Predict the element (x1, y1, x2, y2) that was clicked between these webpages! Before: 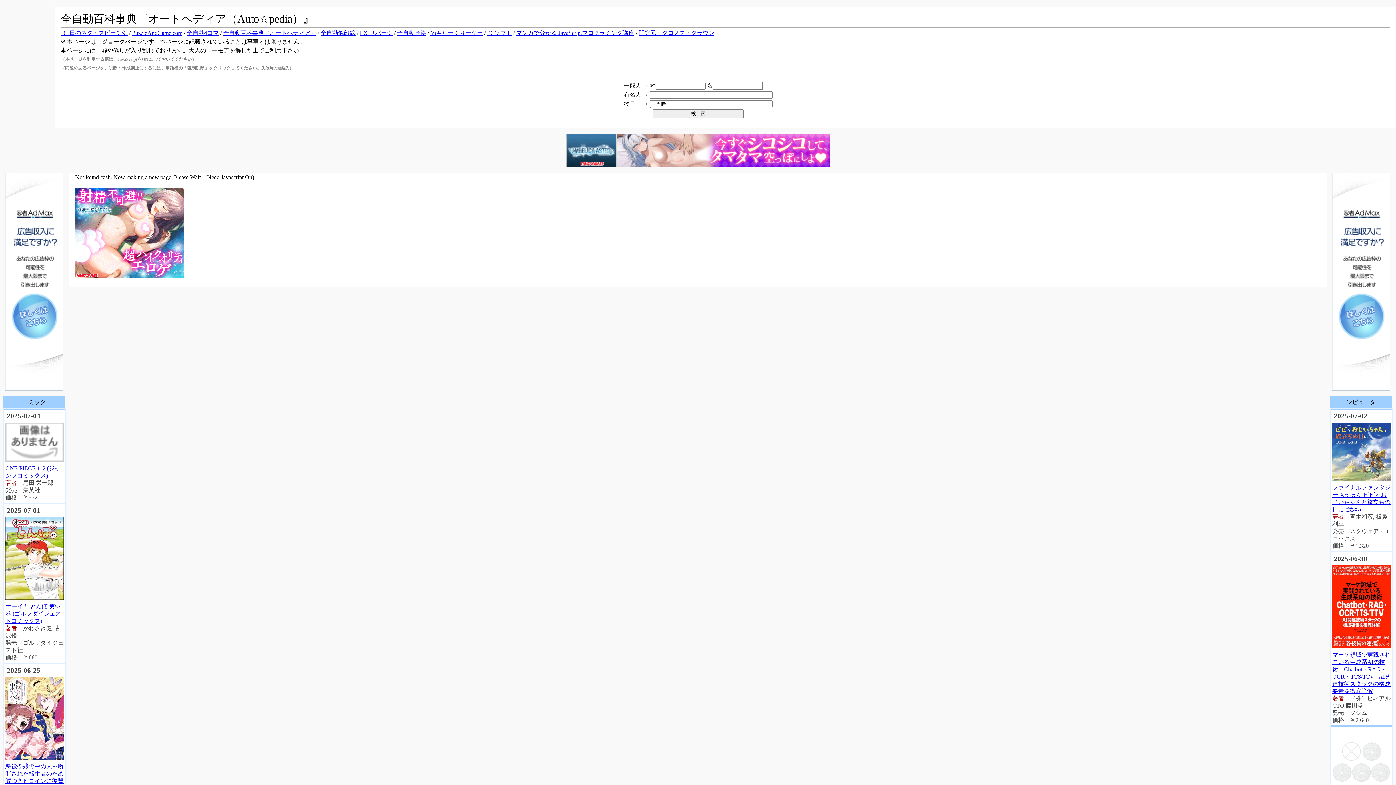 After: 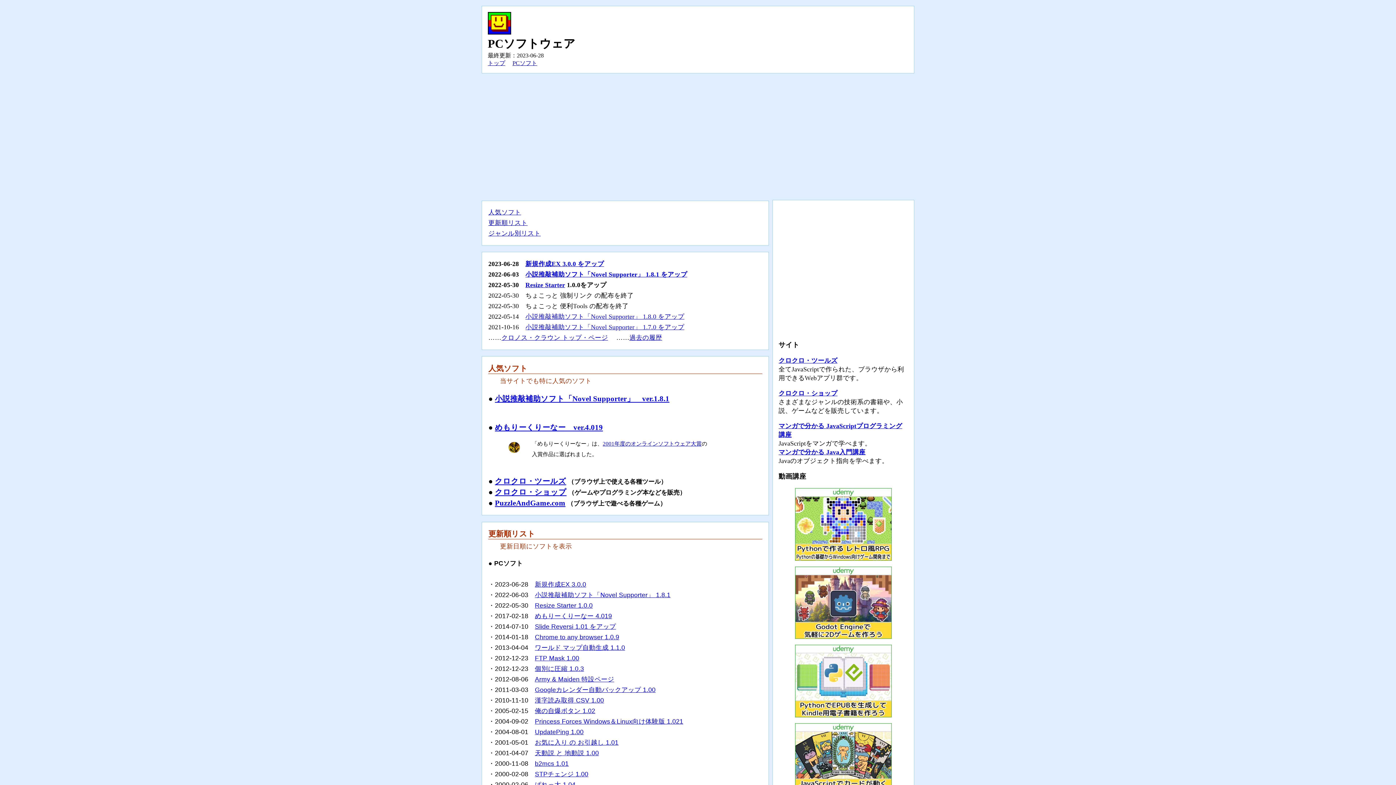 Action: bbox: (487, 29, 512, 36) label: PCソフト